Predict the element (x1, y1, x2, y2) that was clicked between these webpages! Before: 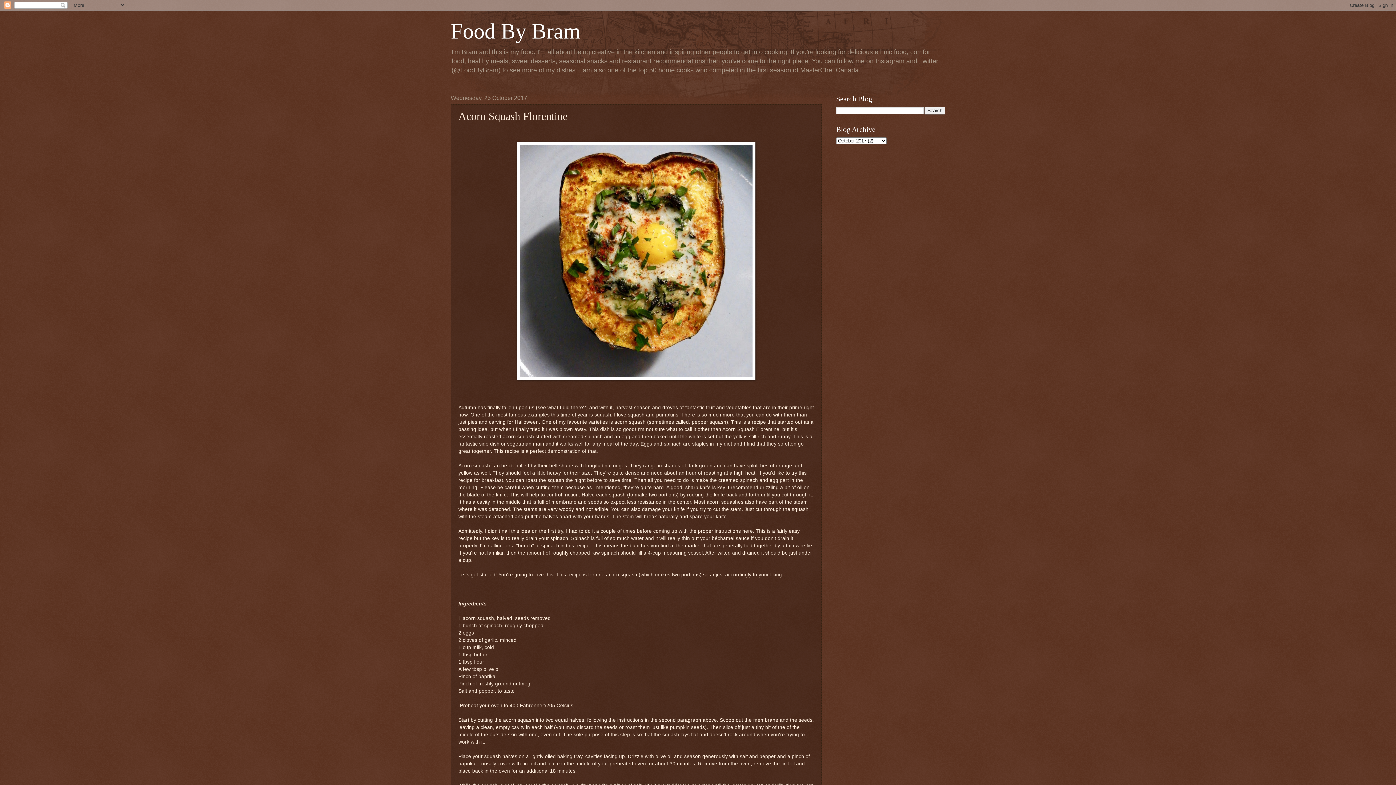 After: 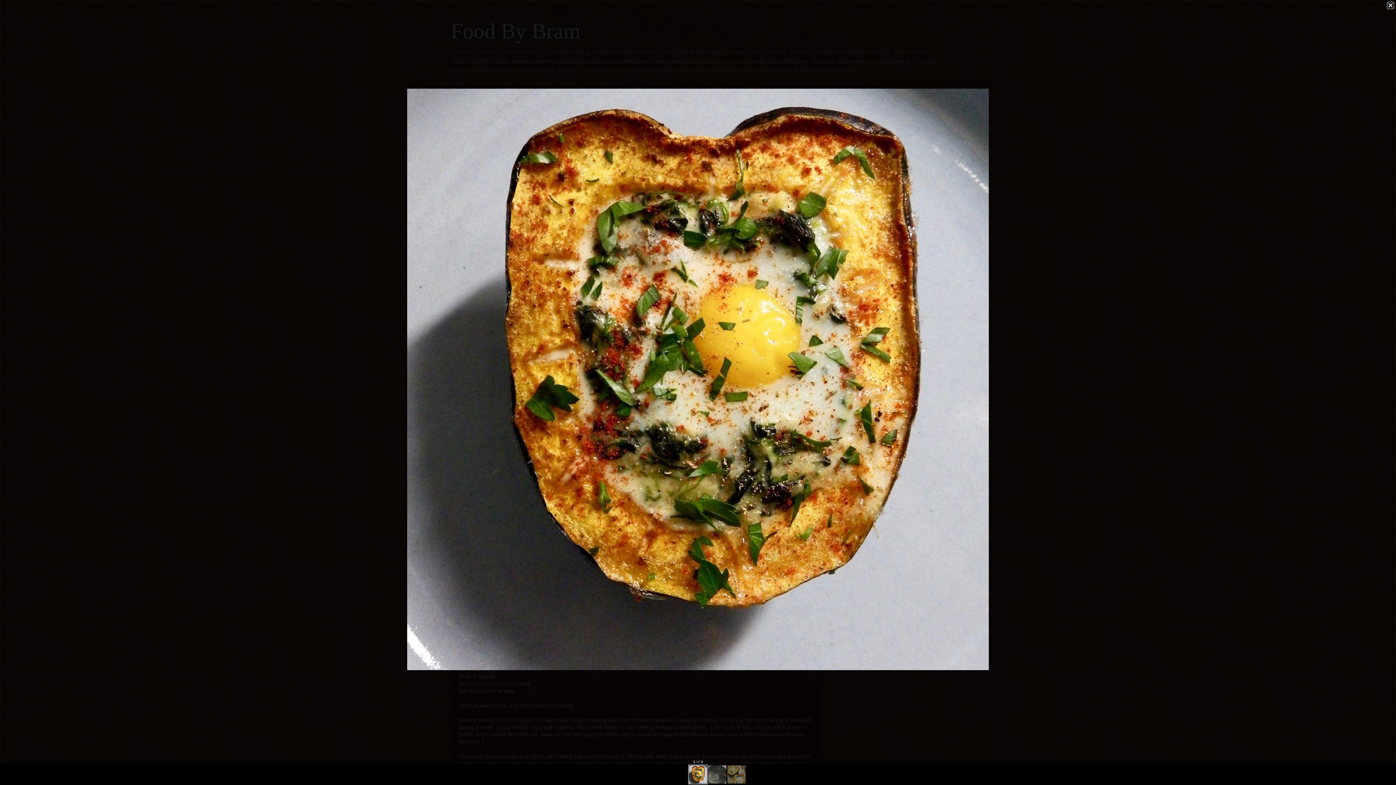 Action: bbox: (517, 375, 755, 381)